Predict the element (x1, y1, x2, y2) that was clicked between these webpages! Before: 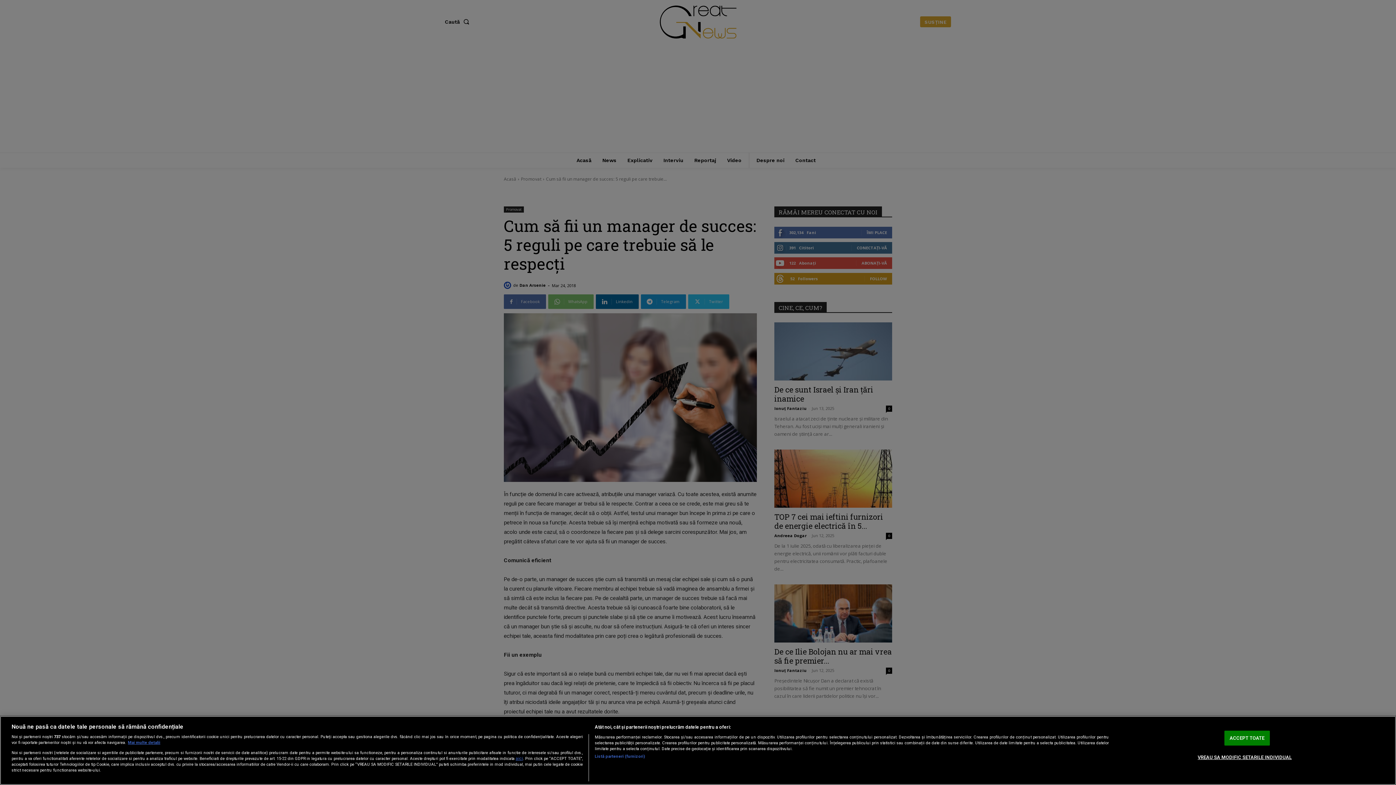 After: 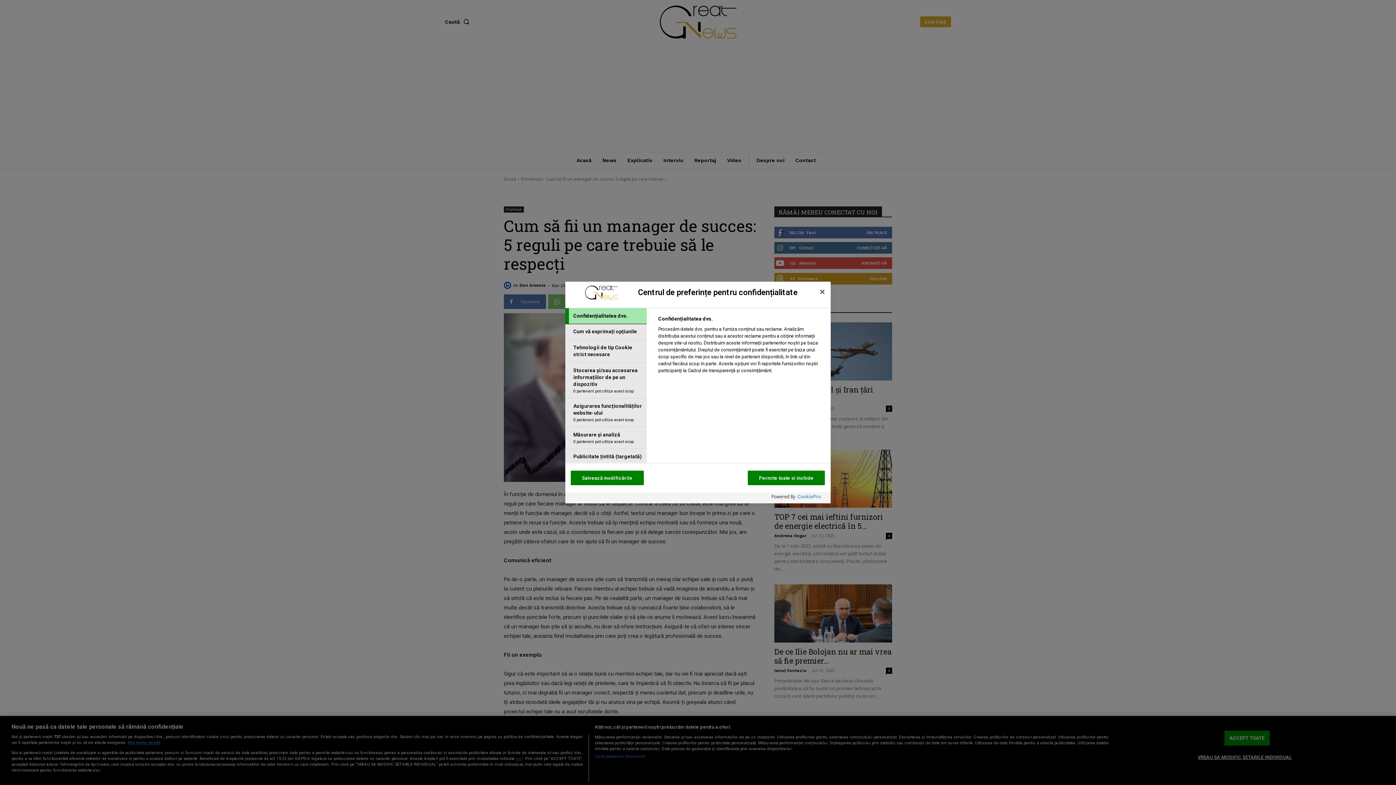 Action: bbox: (1198, 750, 1292, 764) label: VREAU SA MODIFIC SETARILE INDIVIDUAL